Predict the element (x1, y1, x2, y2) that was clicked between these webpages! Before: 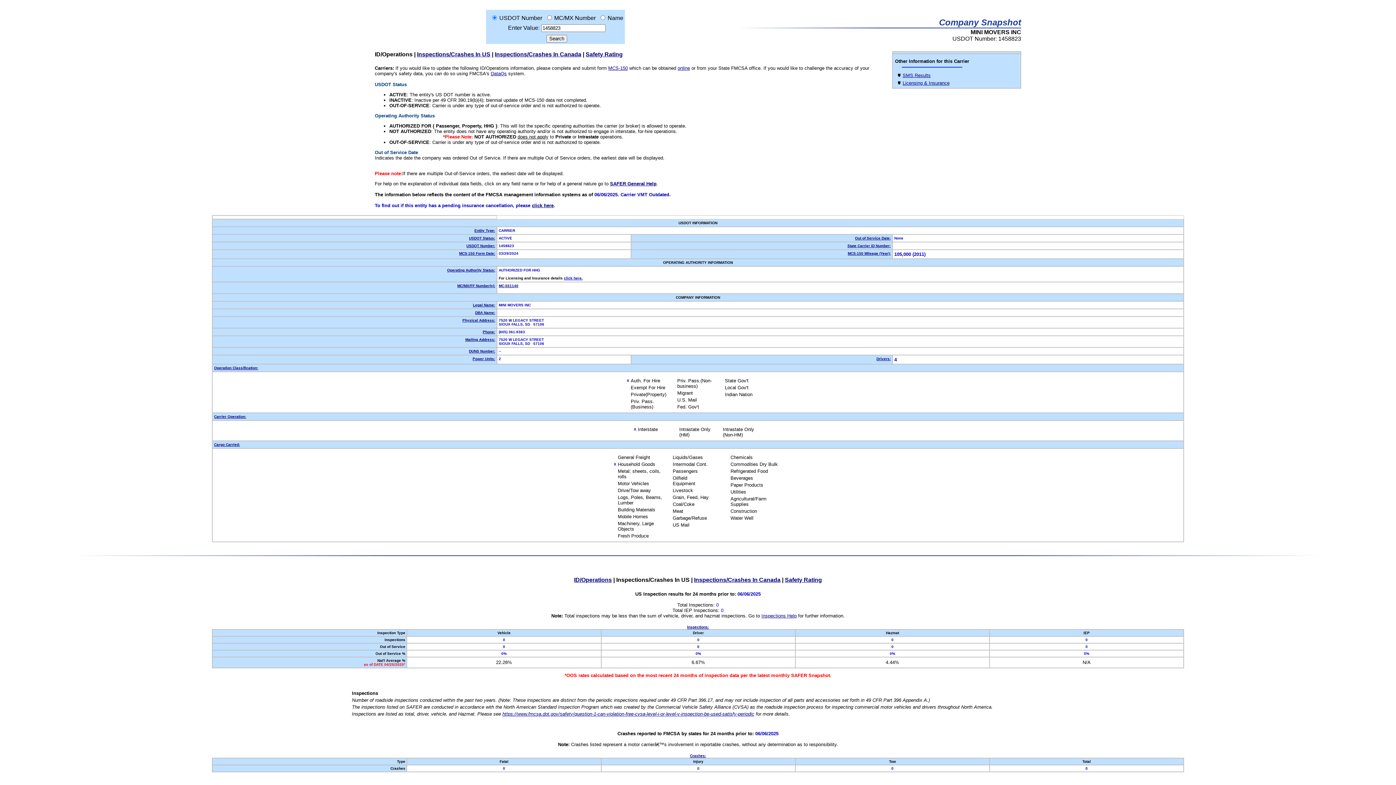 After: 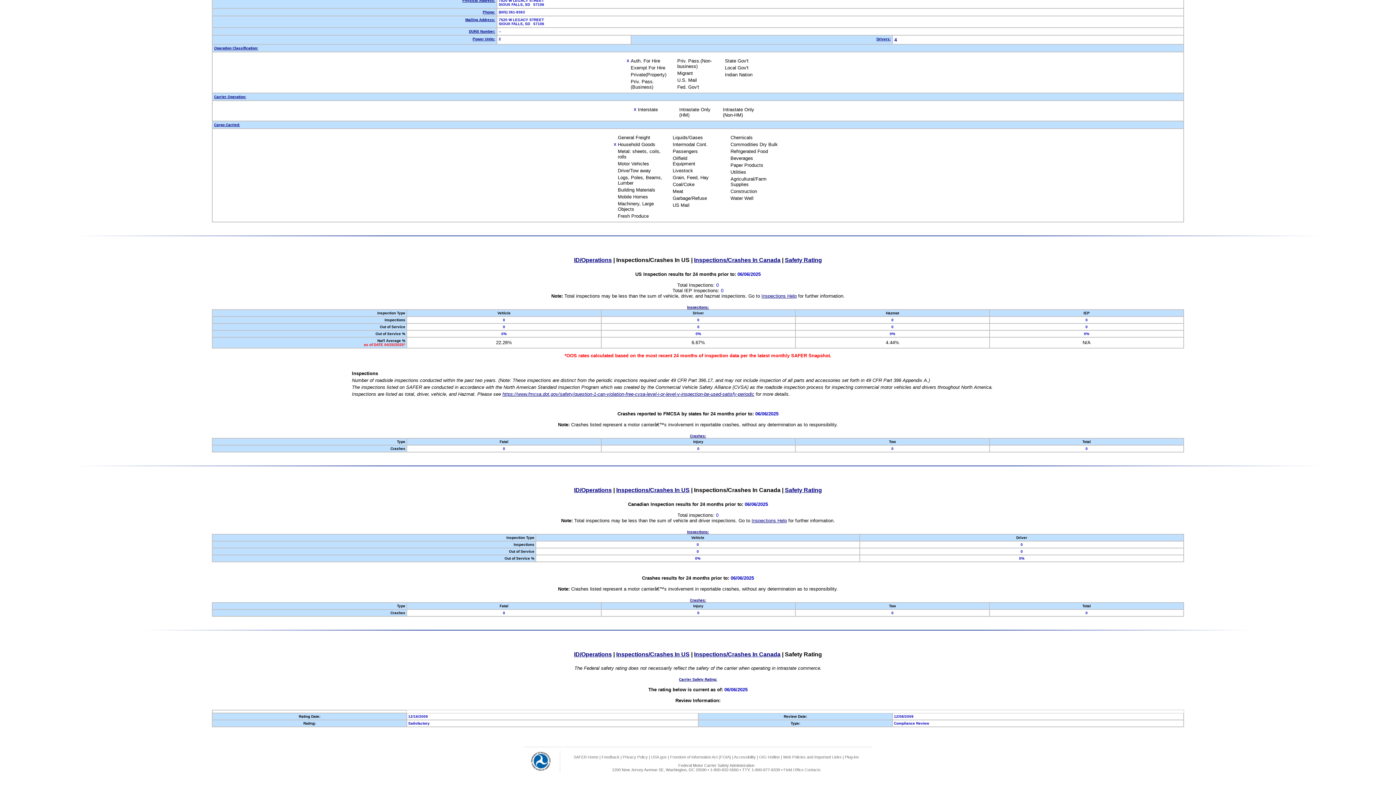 Action: bbox: (494, 51, 581, 57) label: Inspections/Crashes In Canada